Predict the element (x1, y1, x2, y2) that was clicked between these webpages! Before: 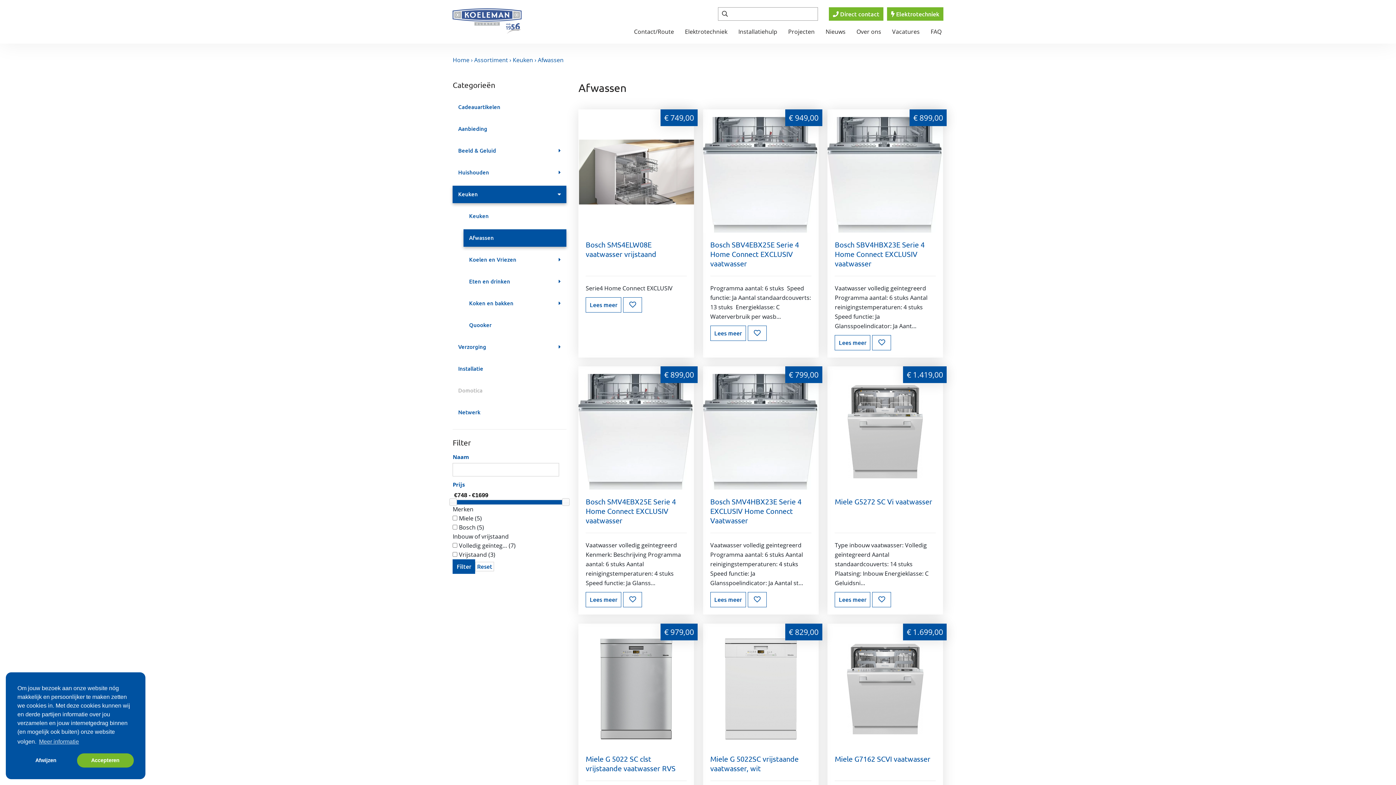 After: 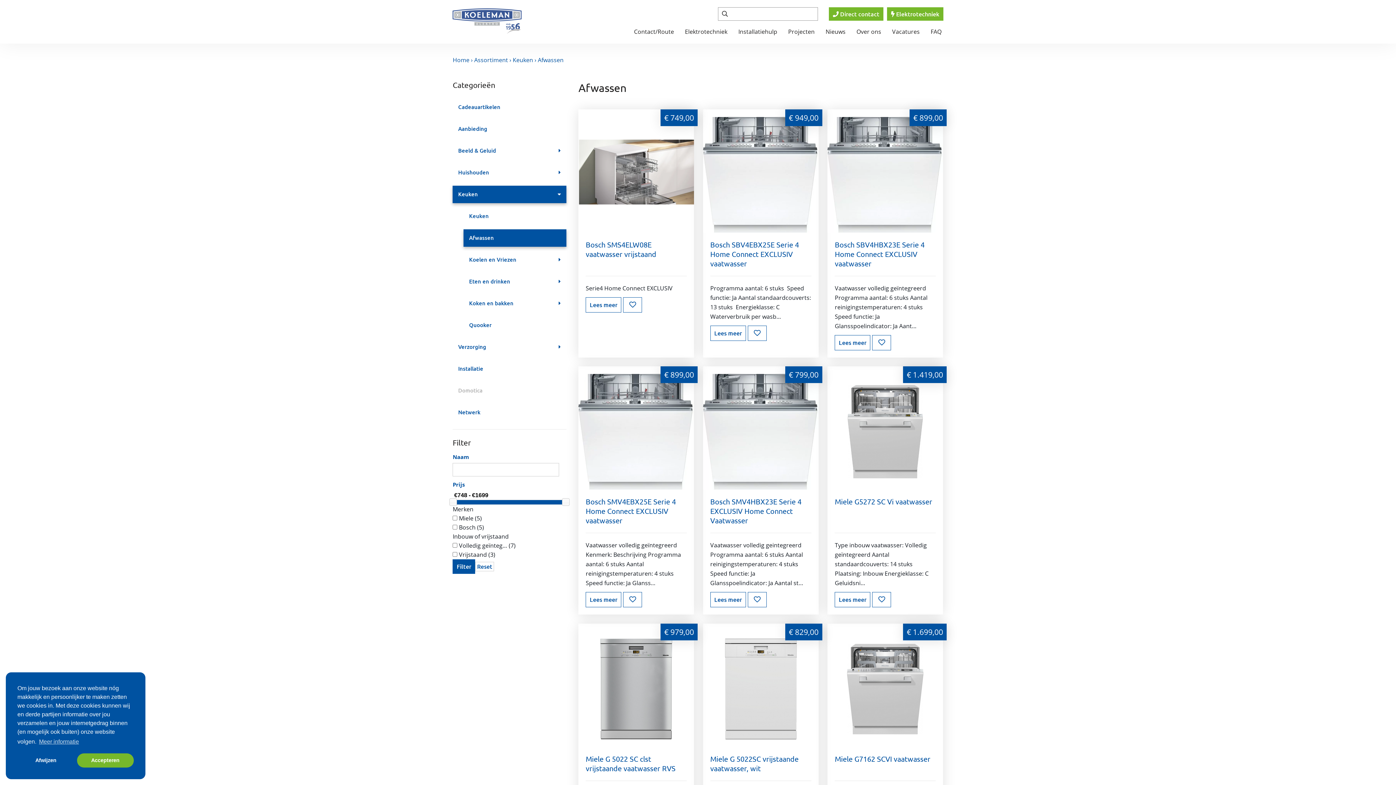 Action: bbox: (452, 559, 475, 574) label: Filter